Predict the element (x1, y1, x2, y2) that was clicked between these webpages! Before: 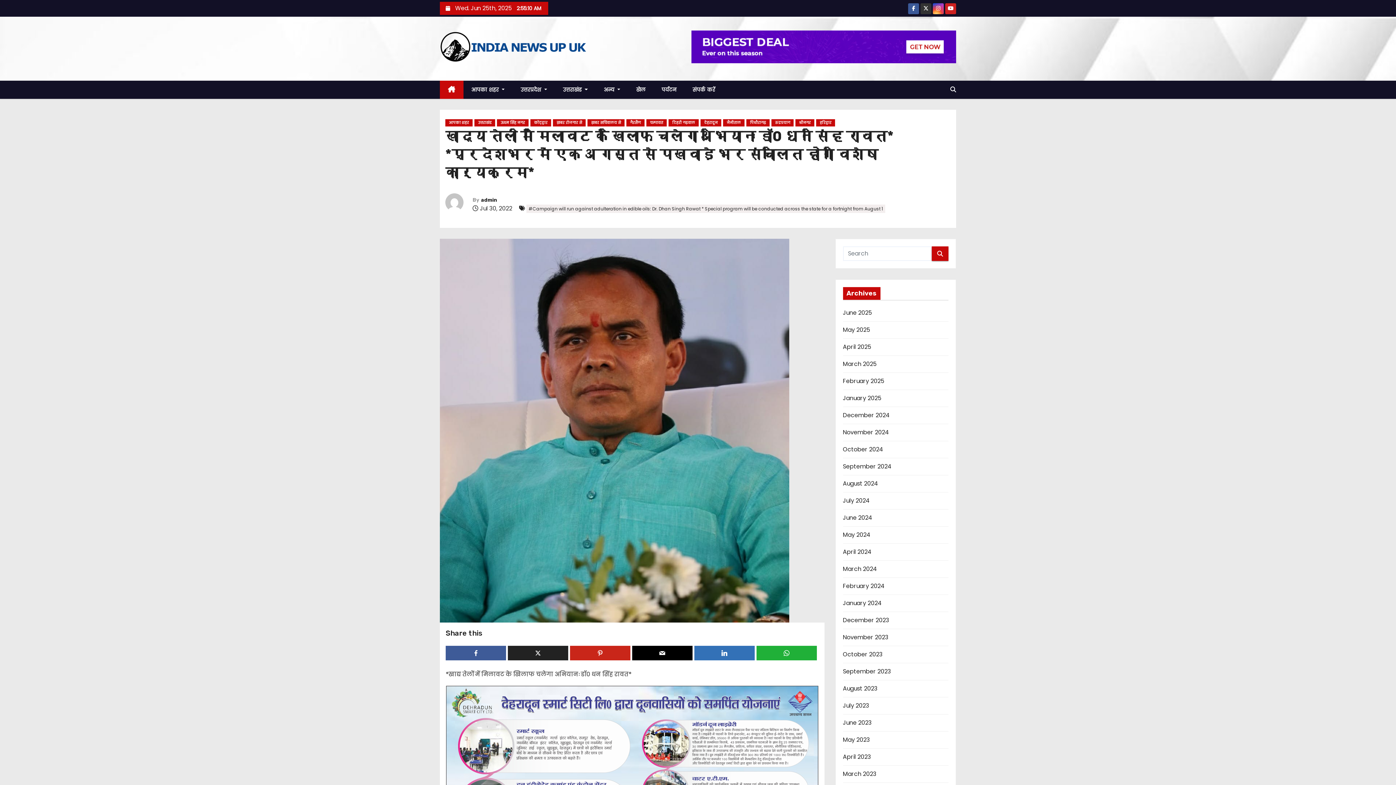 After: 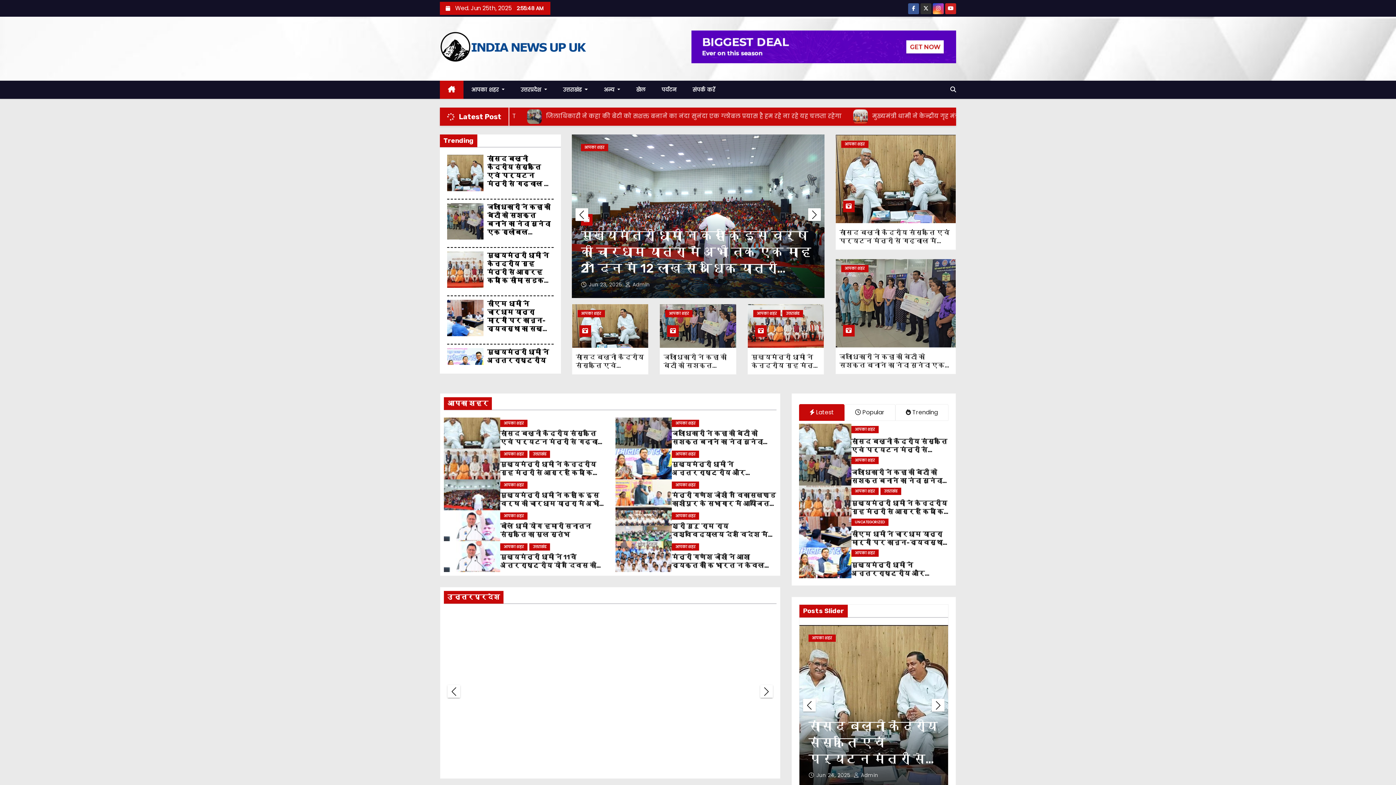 Action: bbox: (843, 530, 870, 539) label: May 2024